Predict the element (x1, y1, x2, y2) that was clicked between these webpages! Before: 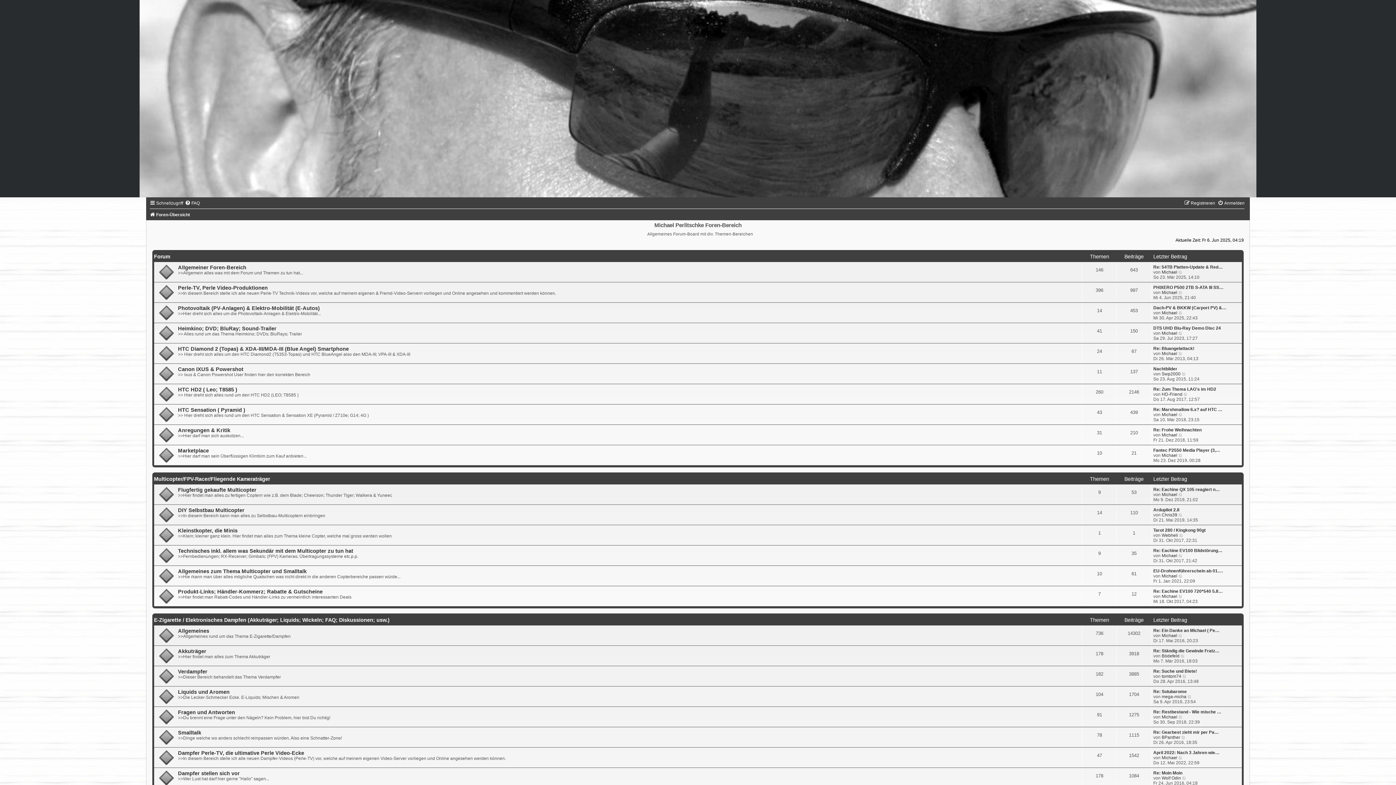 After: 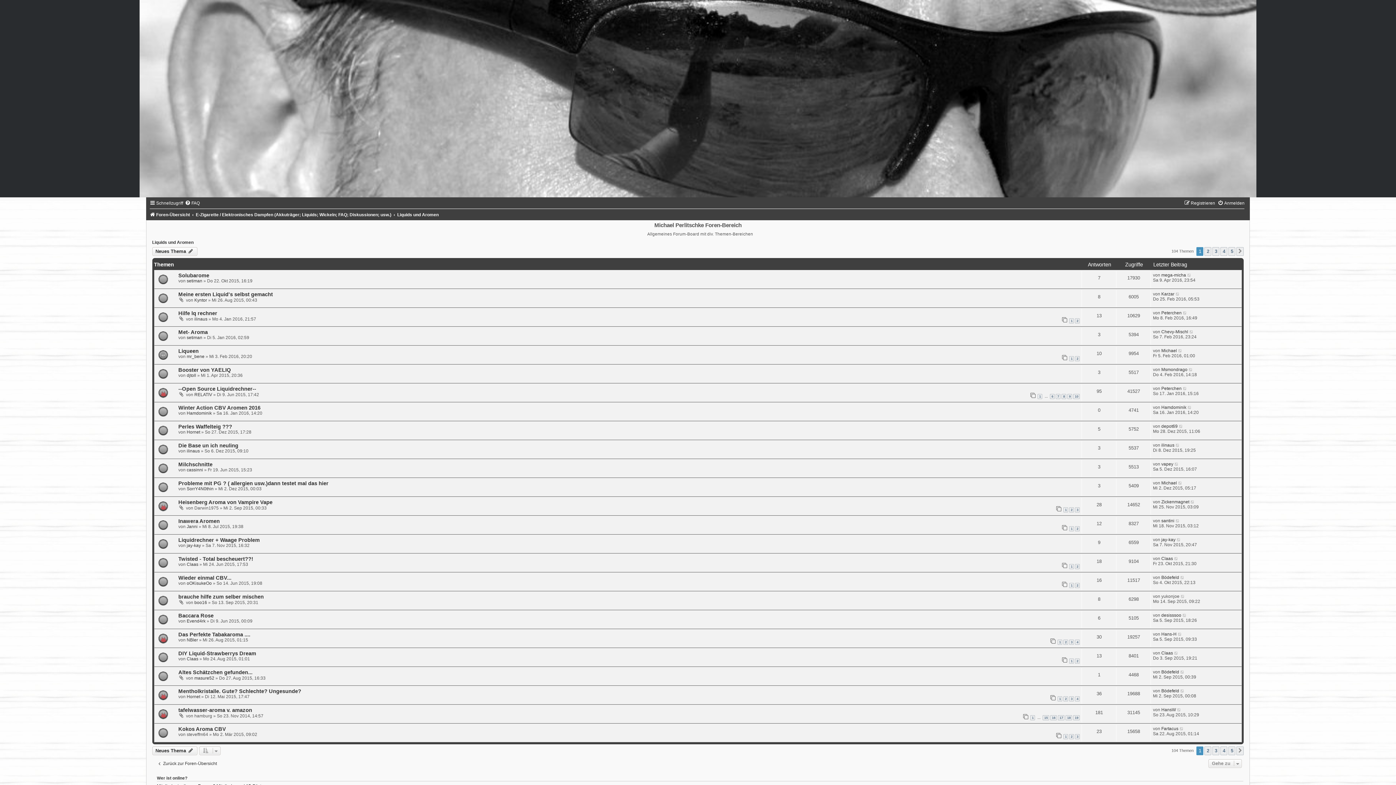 Action: bbox: (178, 689, 229, 695) label: Liquids und Aromen